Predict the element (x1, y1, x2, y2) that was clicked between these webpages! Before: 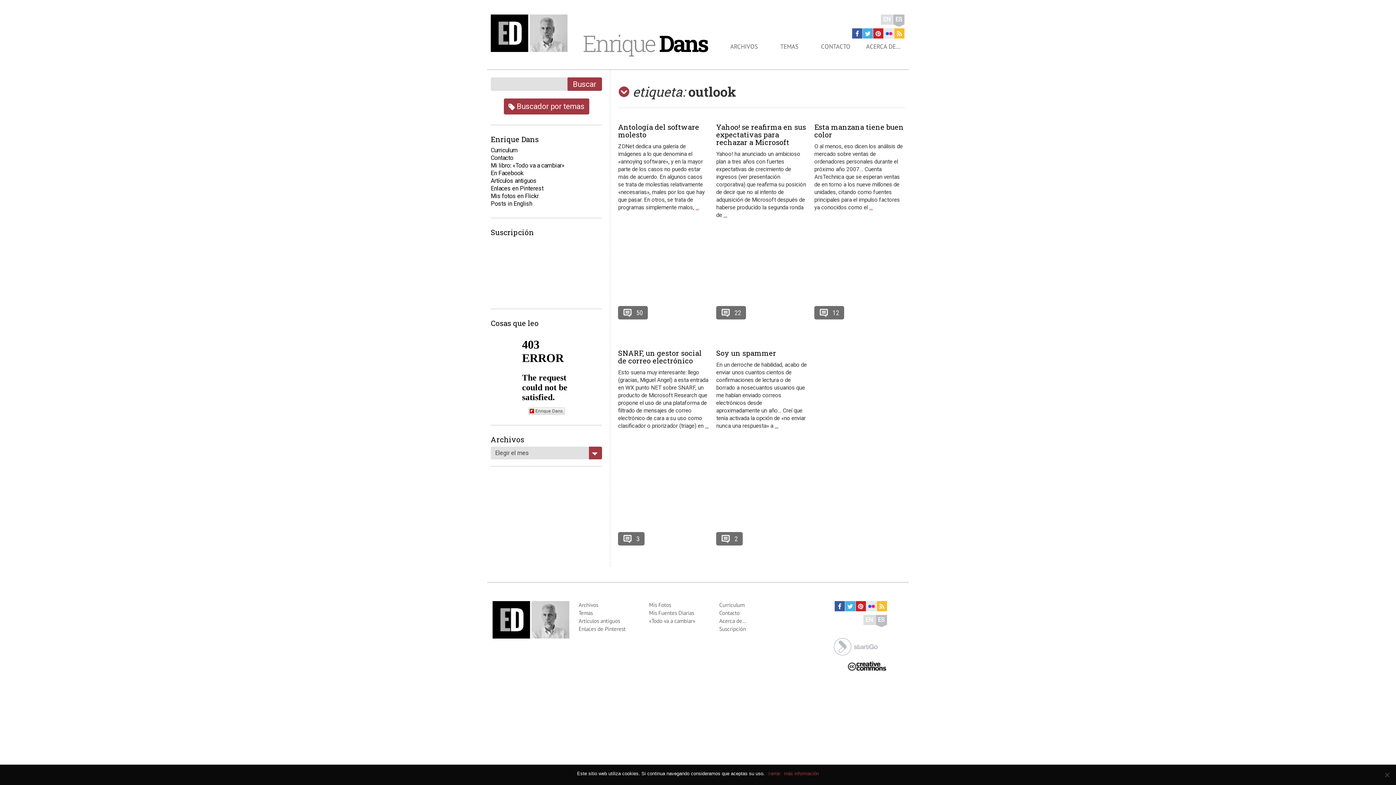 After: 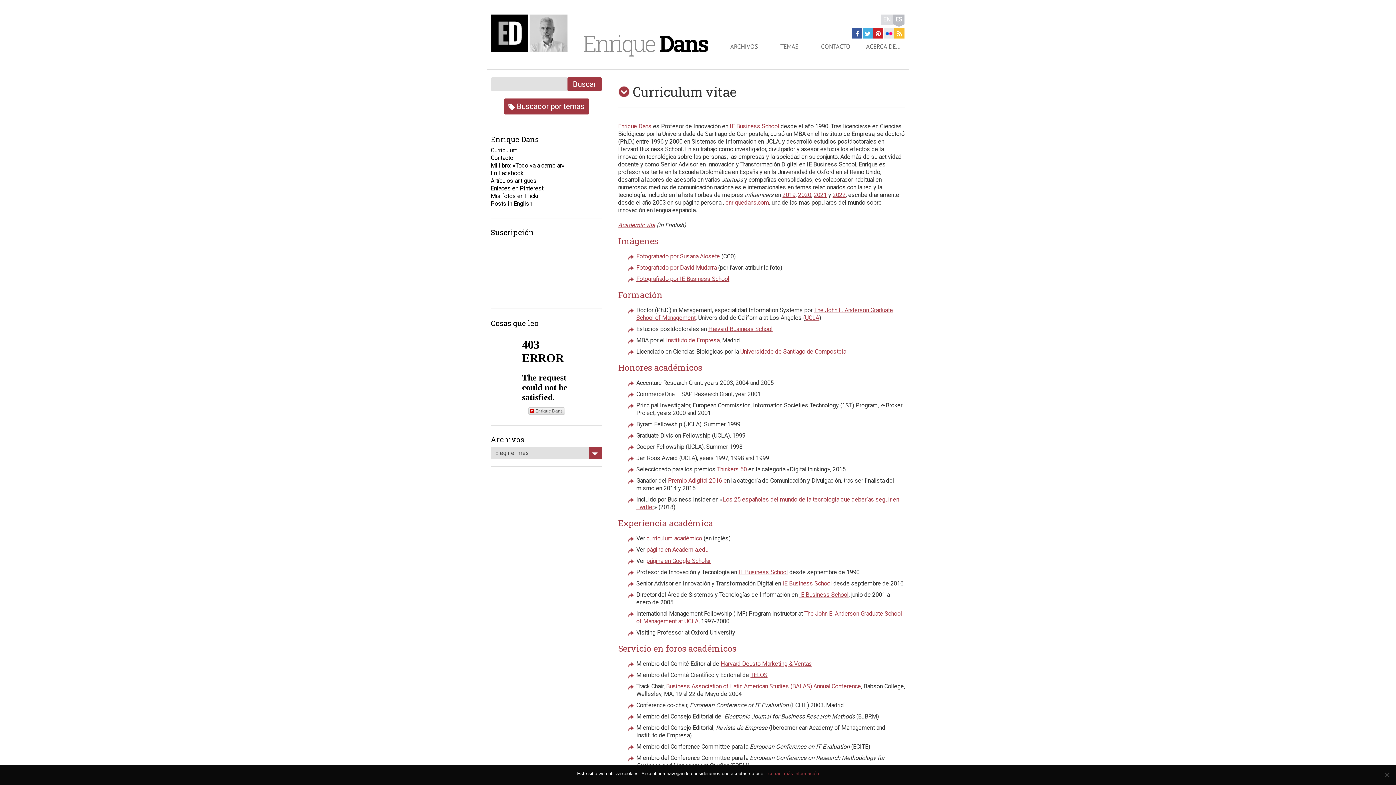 Action: label: Curriculum bbox: (490, 146, 517, 153)